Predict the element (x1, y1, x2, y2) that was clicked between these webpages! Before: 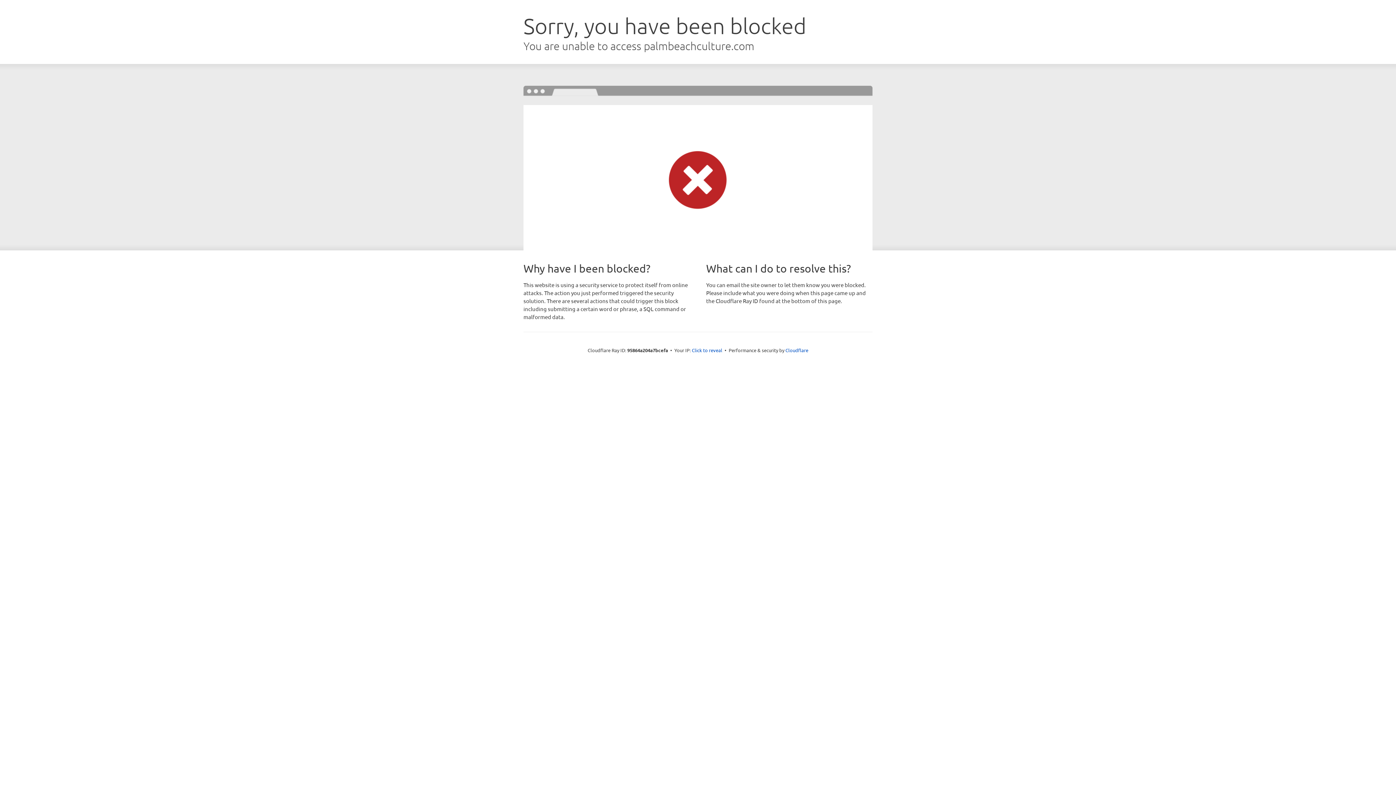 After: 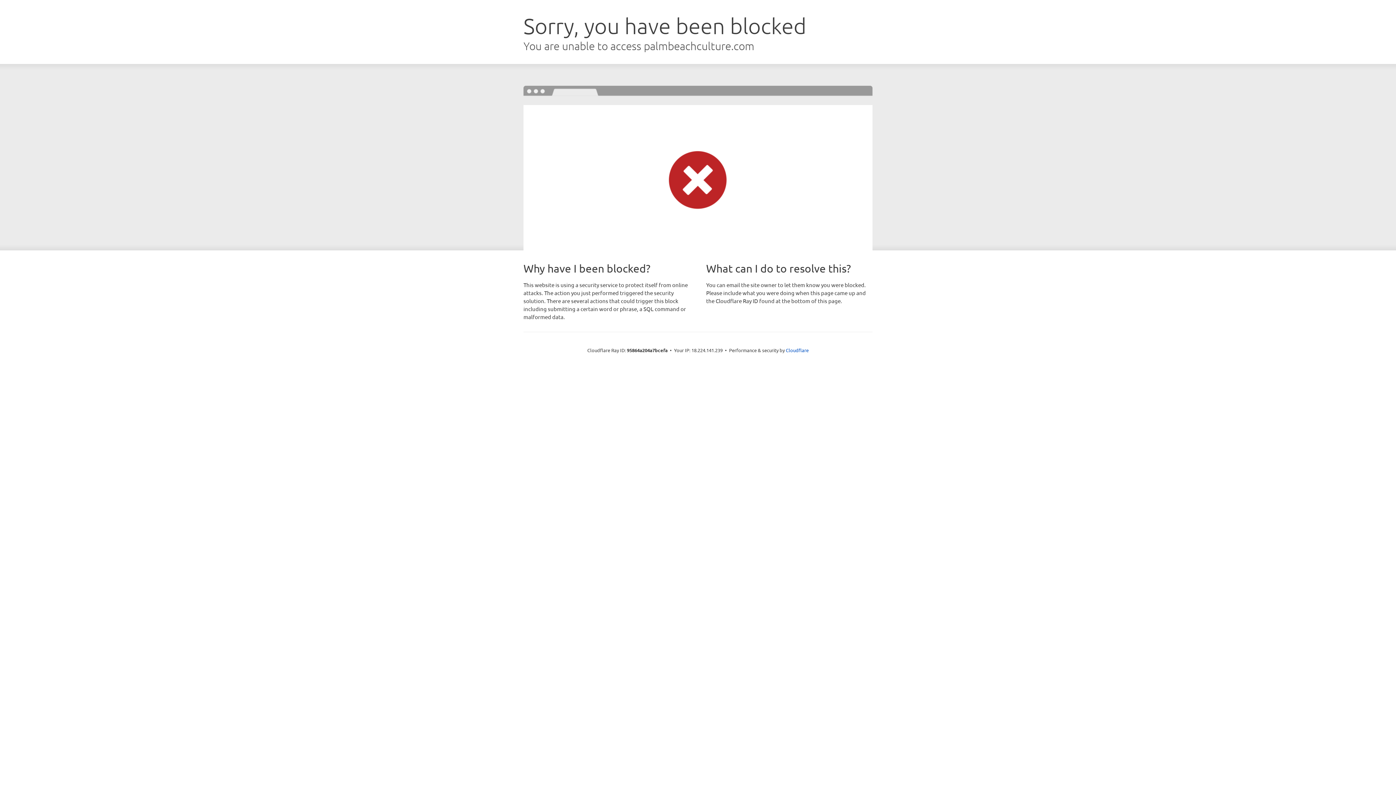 Action: label: Click to reveal bbox: (692, 346, 722, 353)